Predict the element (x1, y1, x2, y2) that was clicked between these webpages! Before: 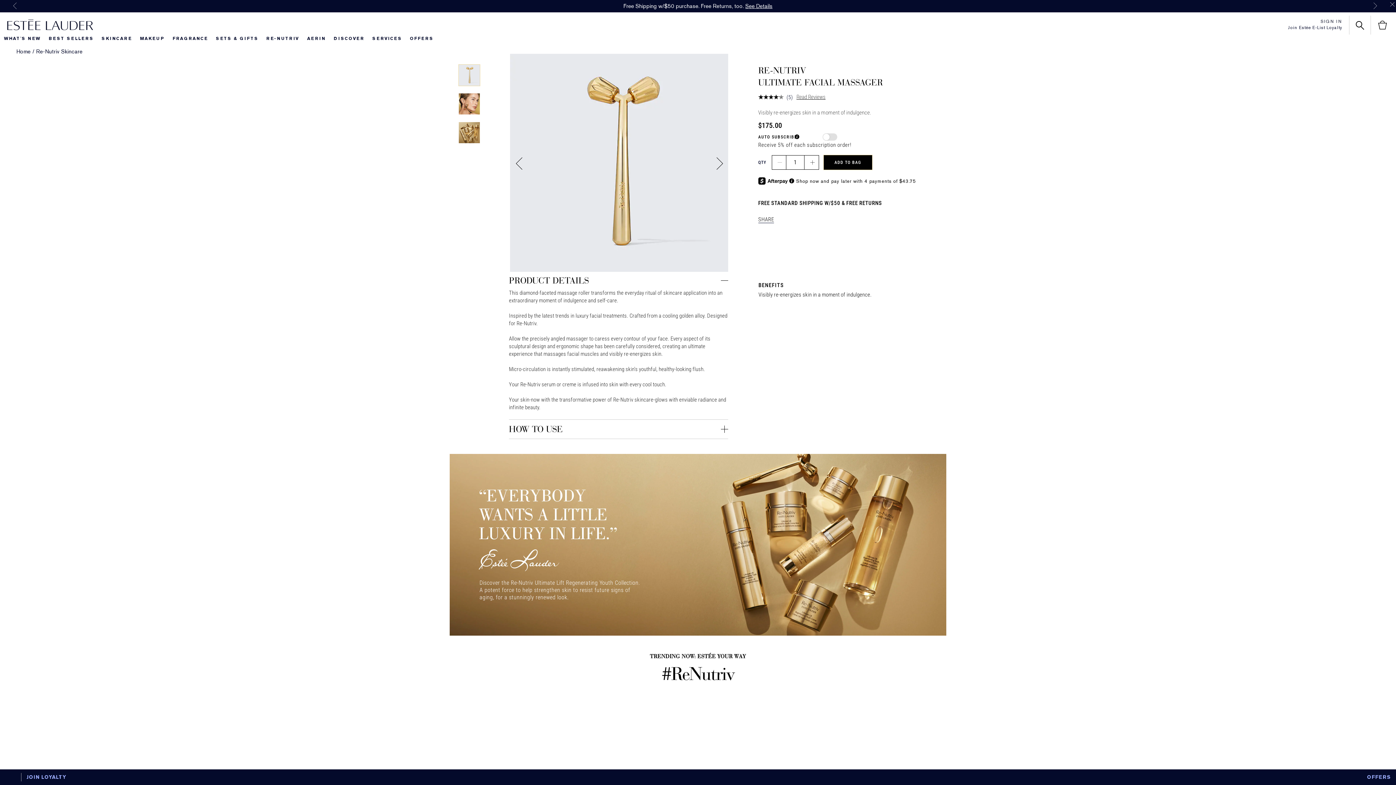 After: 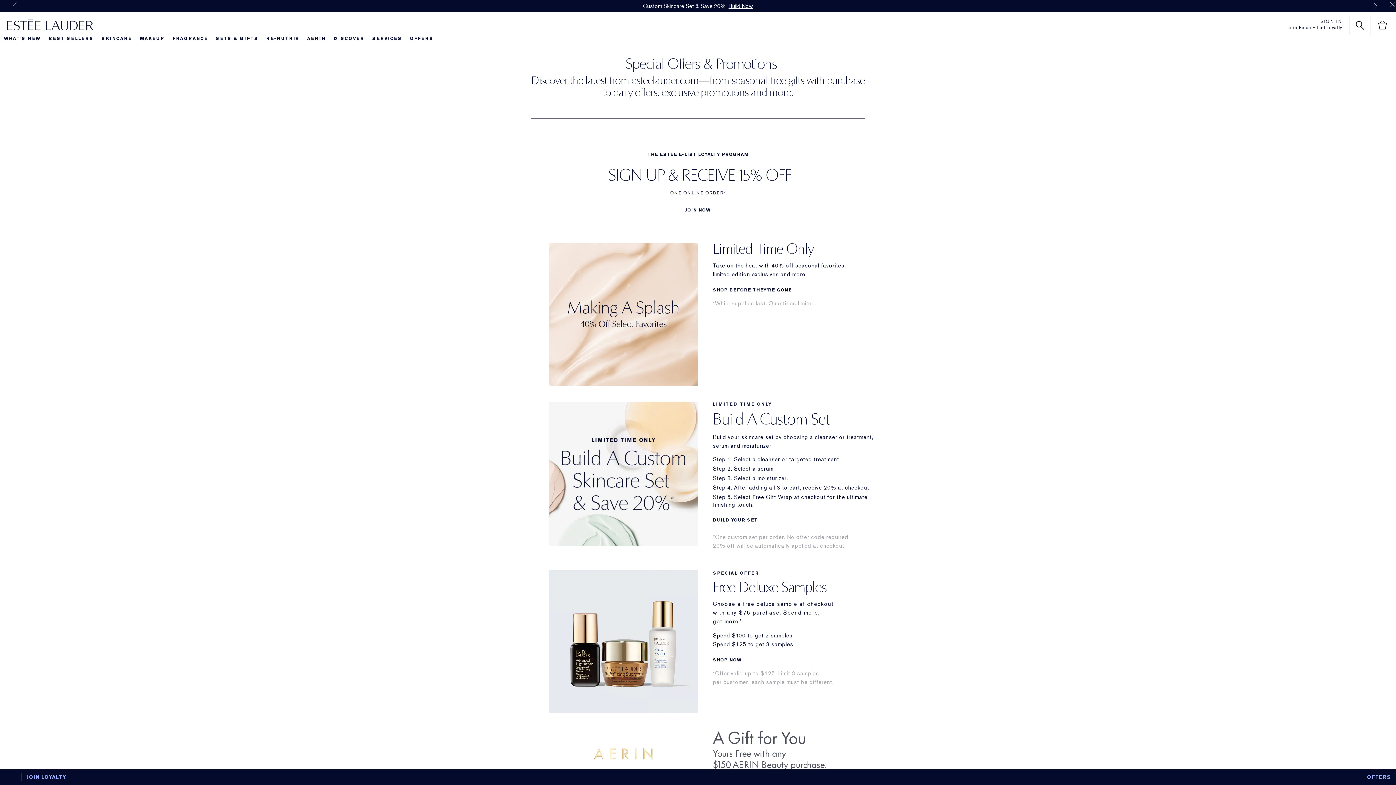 Action: label: OFFERS bbox: (410, 35, 433, 41)